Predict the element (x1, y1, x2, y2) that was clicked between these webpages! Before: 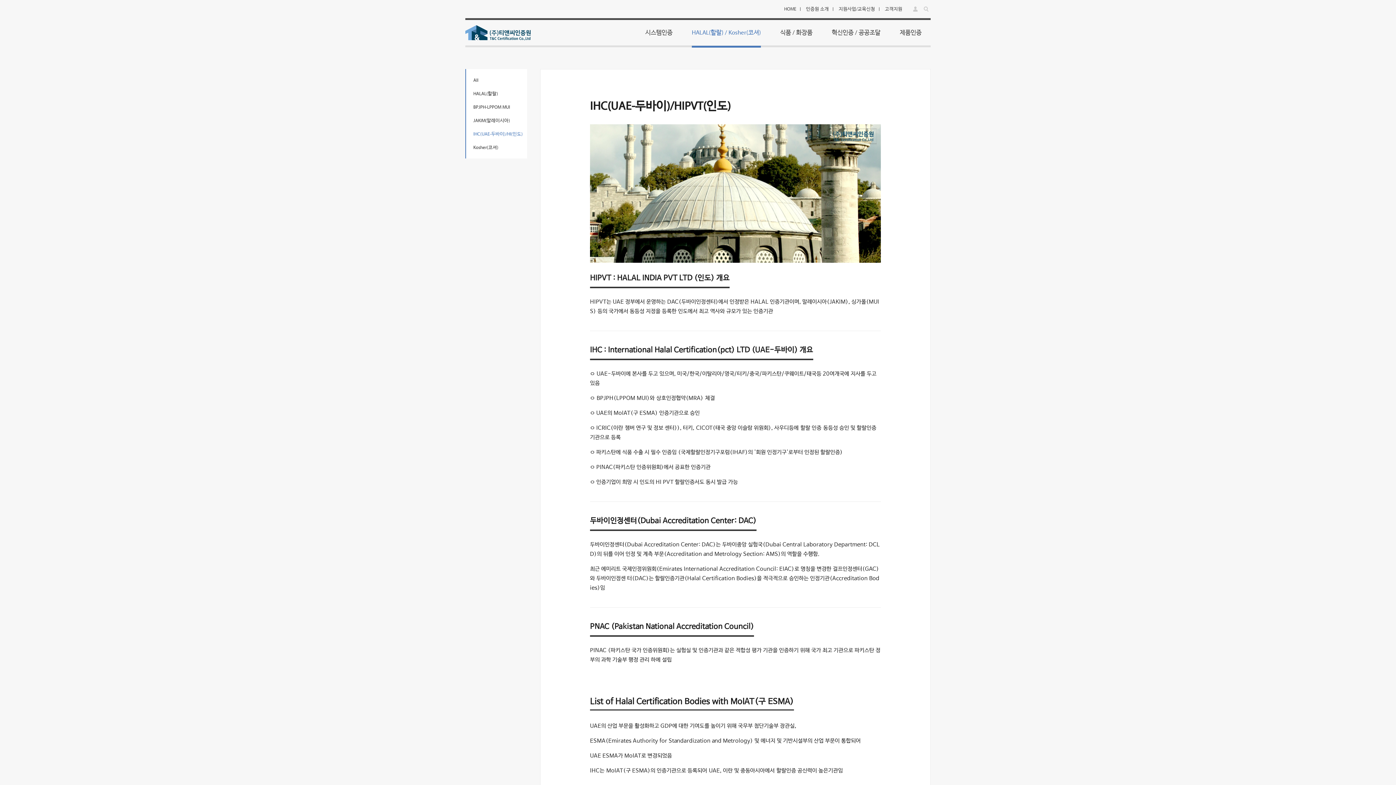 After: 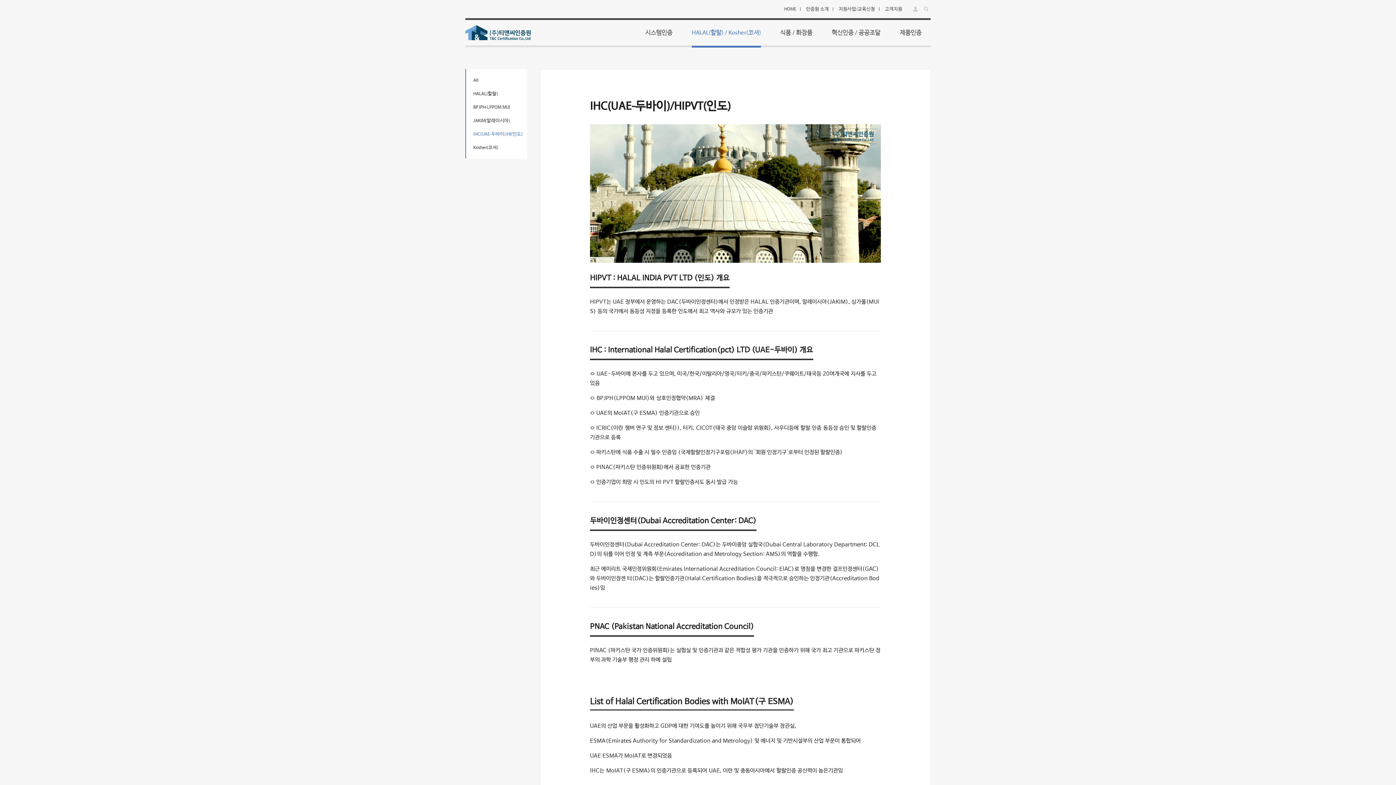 Action: bbox: (466, 127, 527, 140) label: IHC(UAE-두바이)/HI(인도)